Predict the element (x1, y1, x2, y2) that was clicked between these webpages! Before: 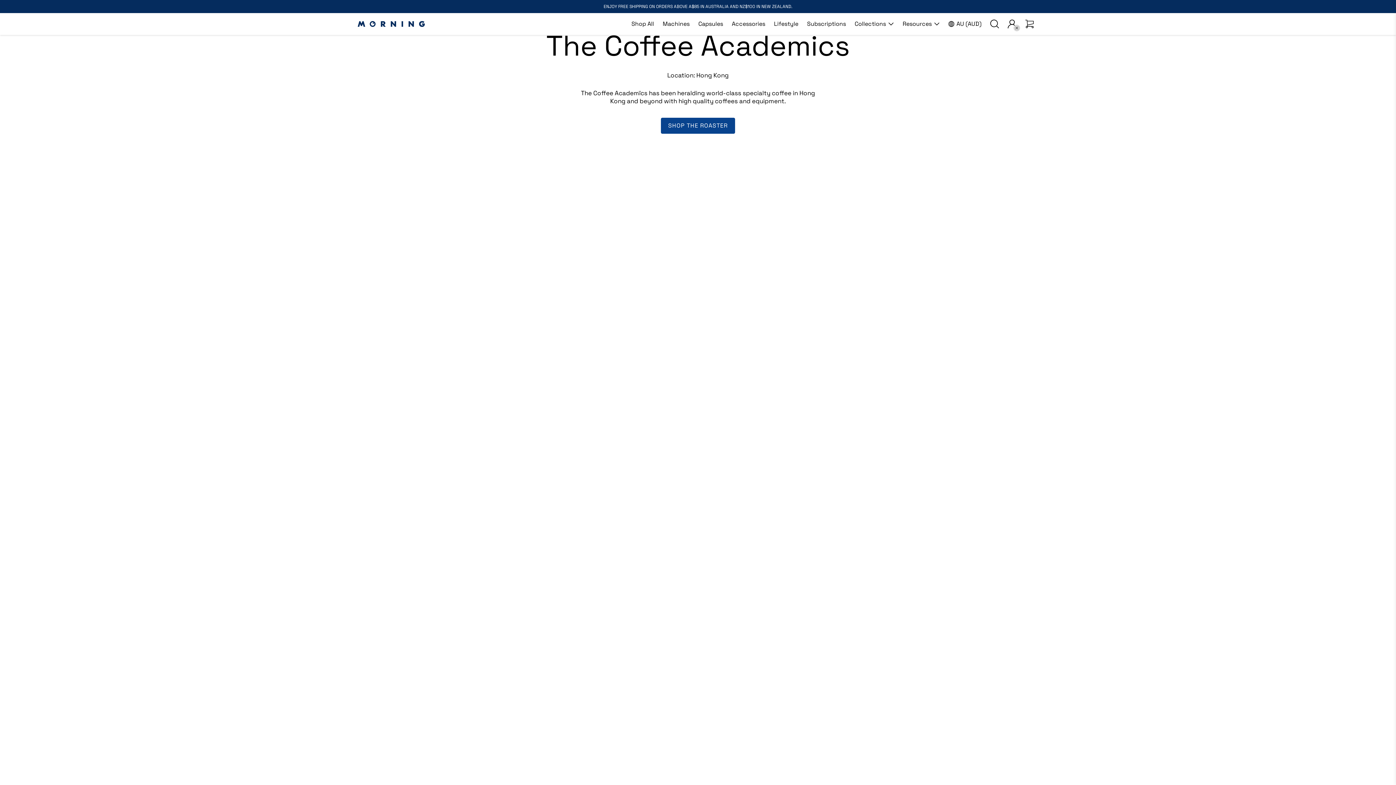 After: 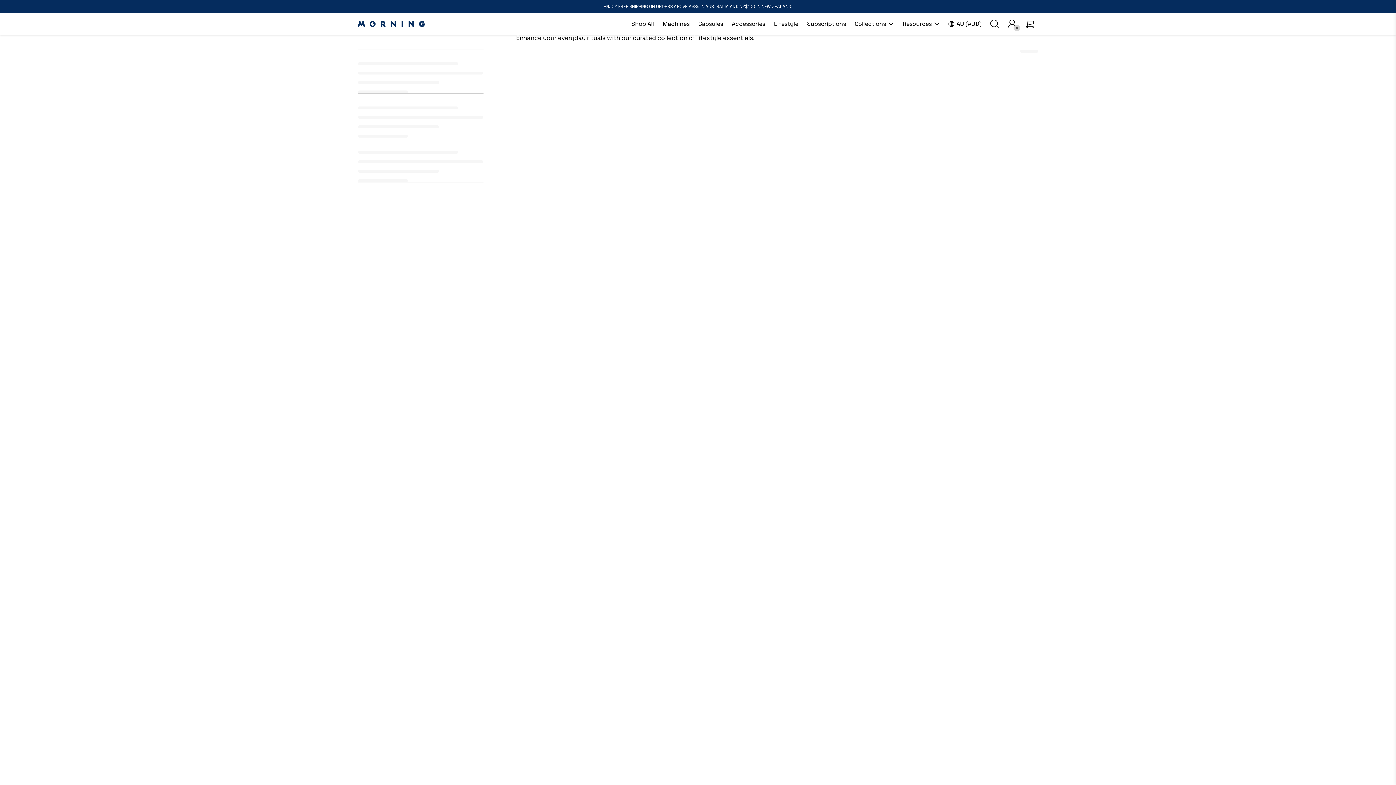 Action: label: Lifestyle bbox: (769, 13, 802, 34)